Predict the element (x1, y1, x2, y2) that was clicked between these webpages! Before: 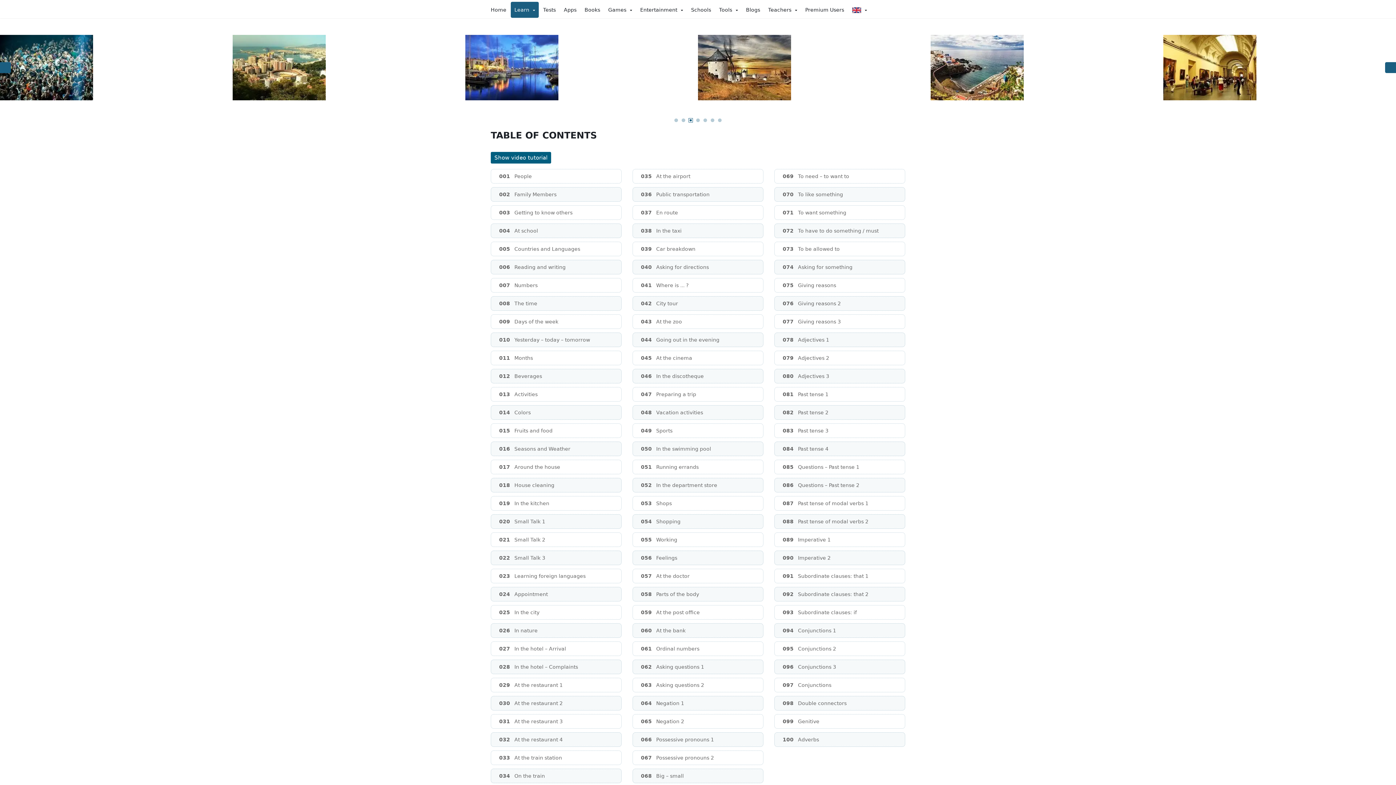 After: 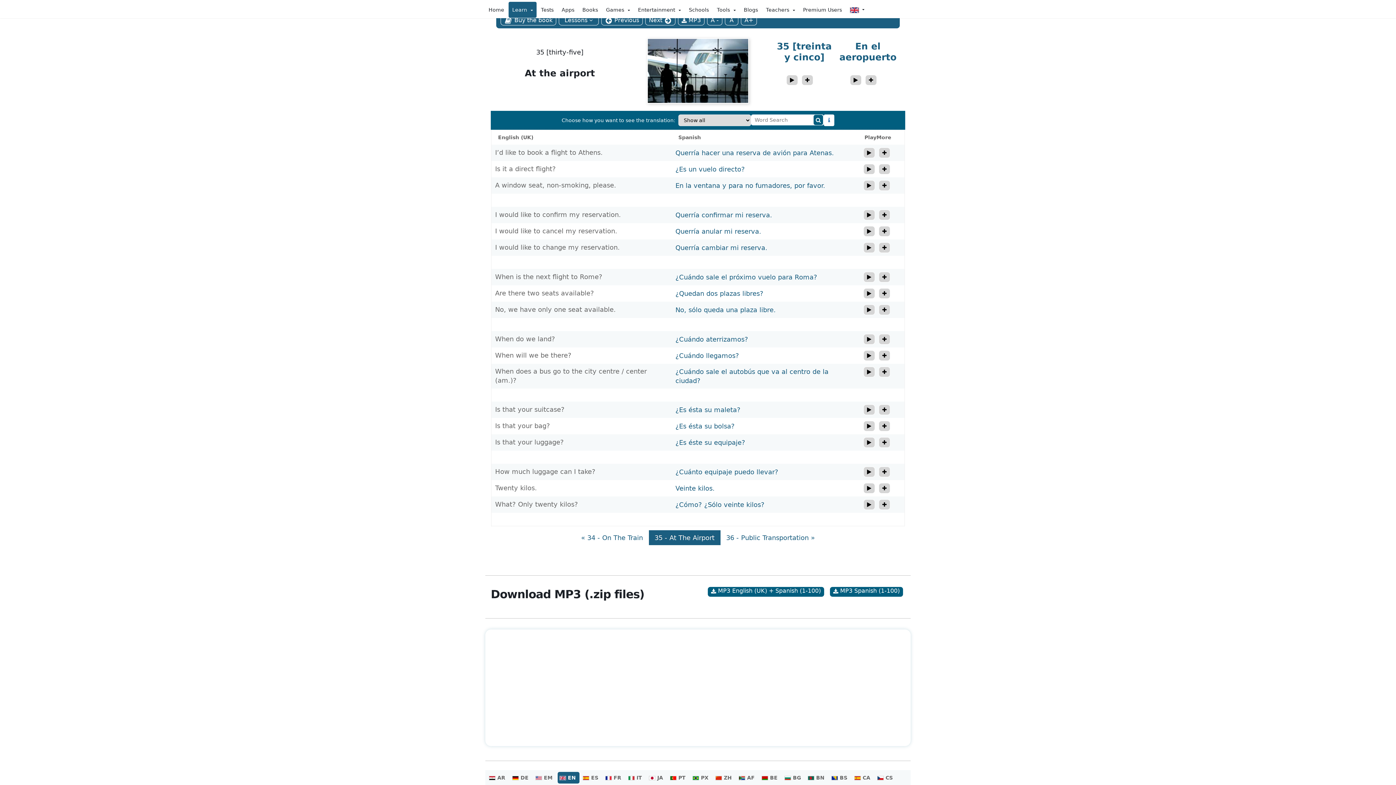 Action: label: 035
At the airport bbox: (636, 169, 759, 183)